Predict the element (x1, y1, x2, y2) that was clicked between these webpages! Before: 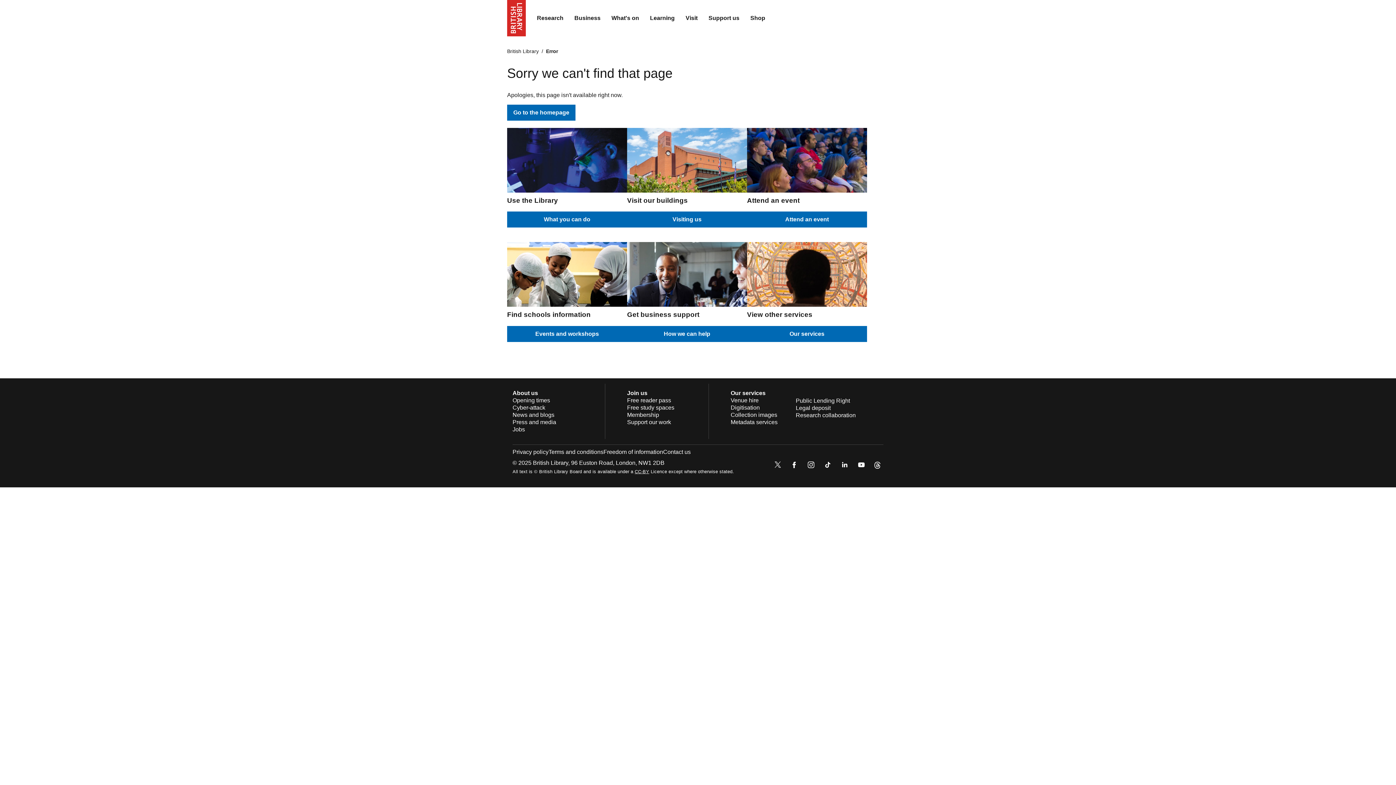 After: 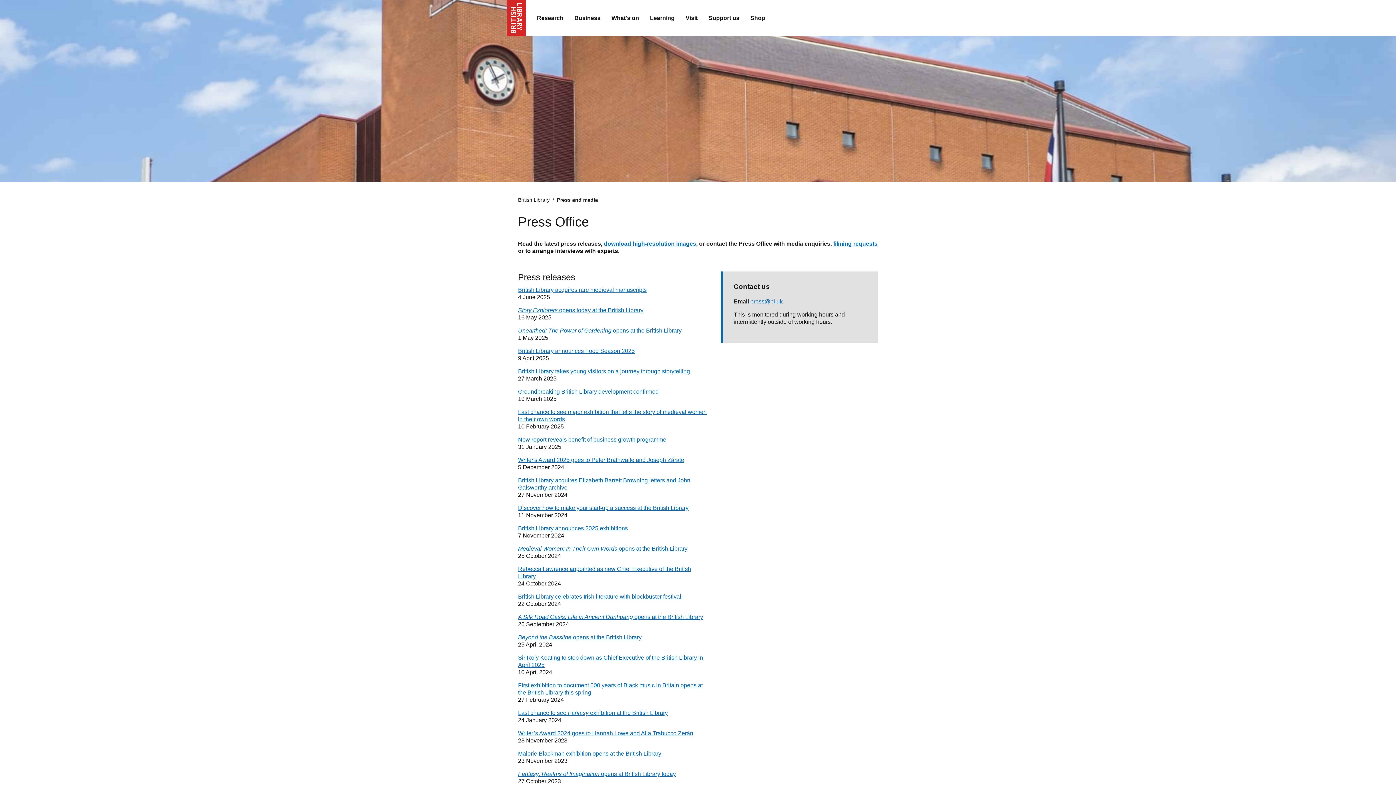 Action: bbox: (512, 419, 556, 425) label: Press and media